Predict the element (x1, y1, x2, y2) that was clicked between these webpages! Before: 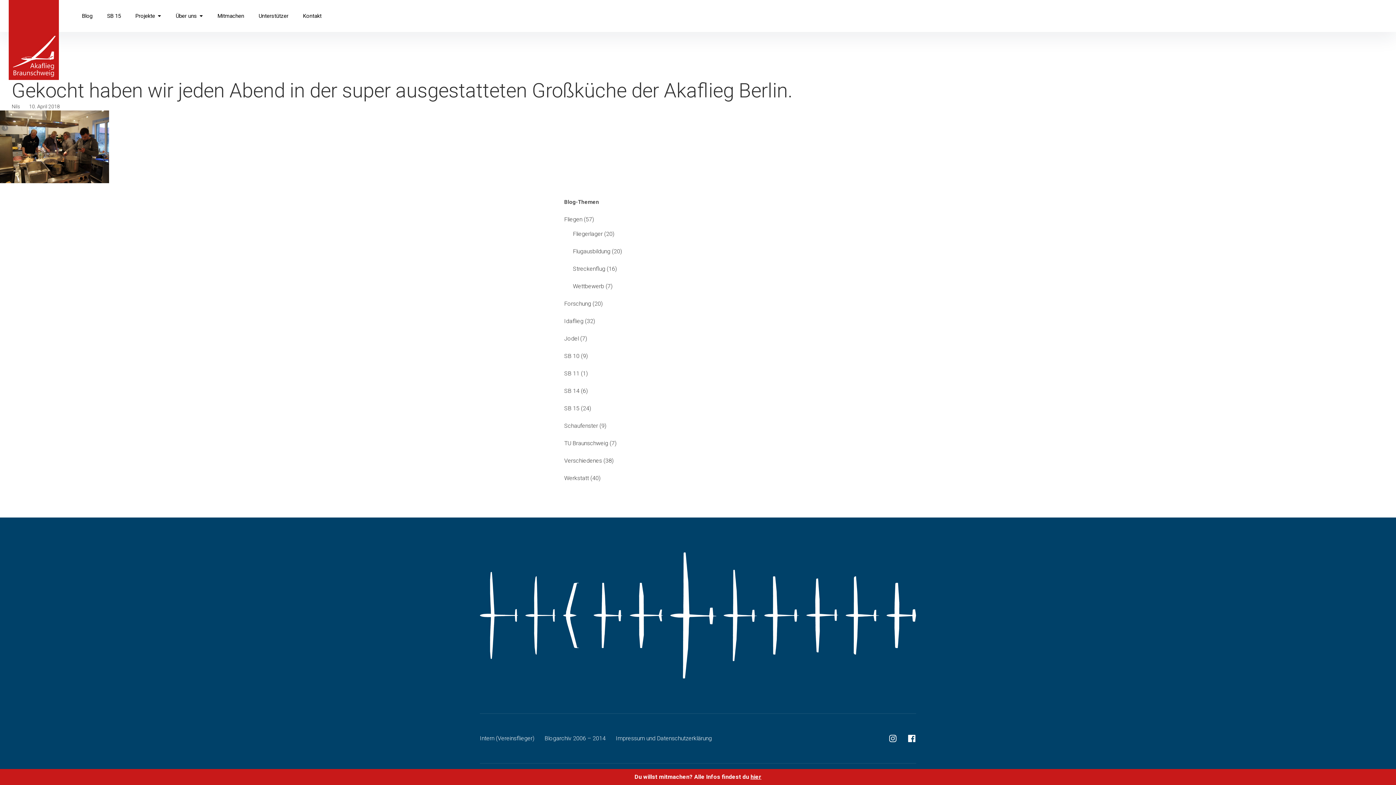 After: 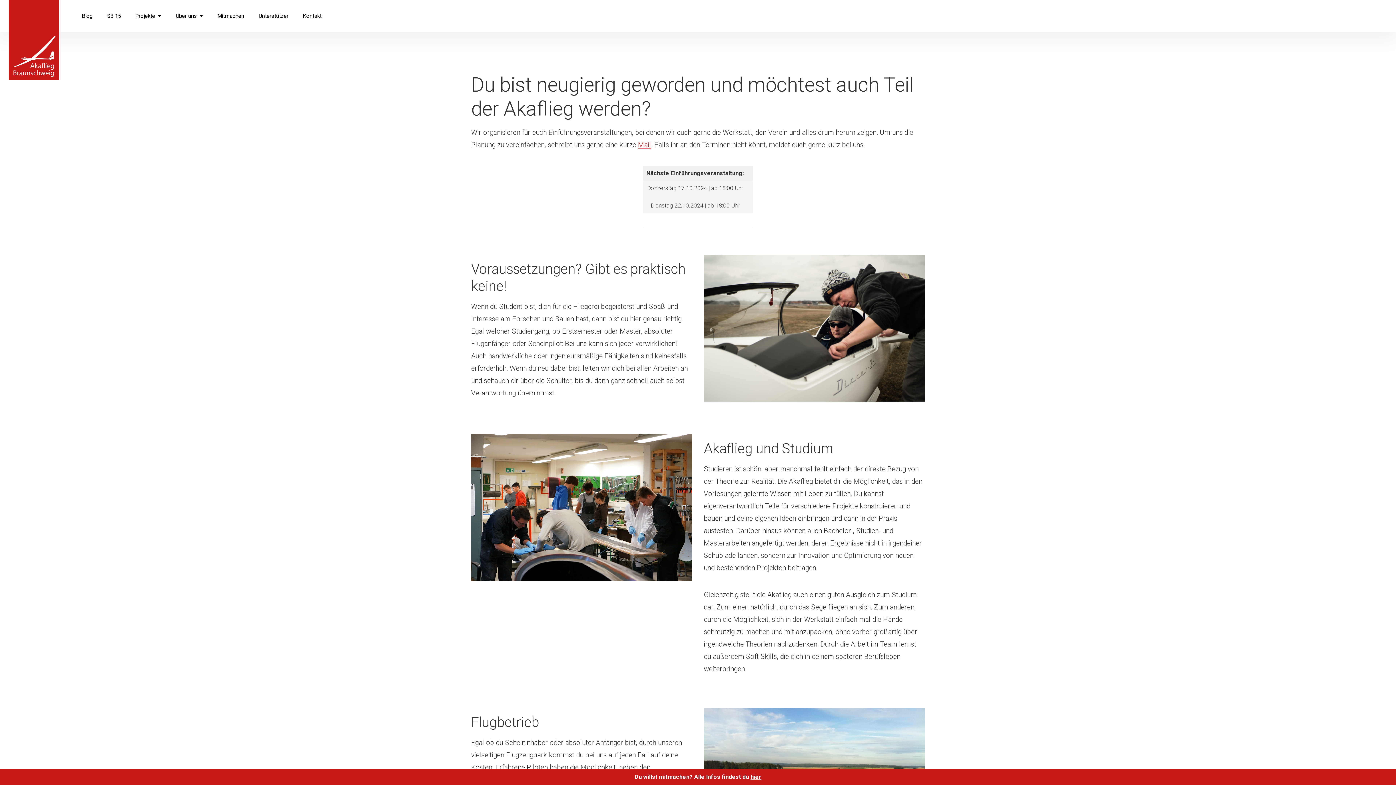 Action: label: hier bbox: (750, 773, 761, 780)